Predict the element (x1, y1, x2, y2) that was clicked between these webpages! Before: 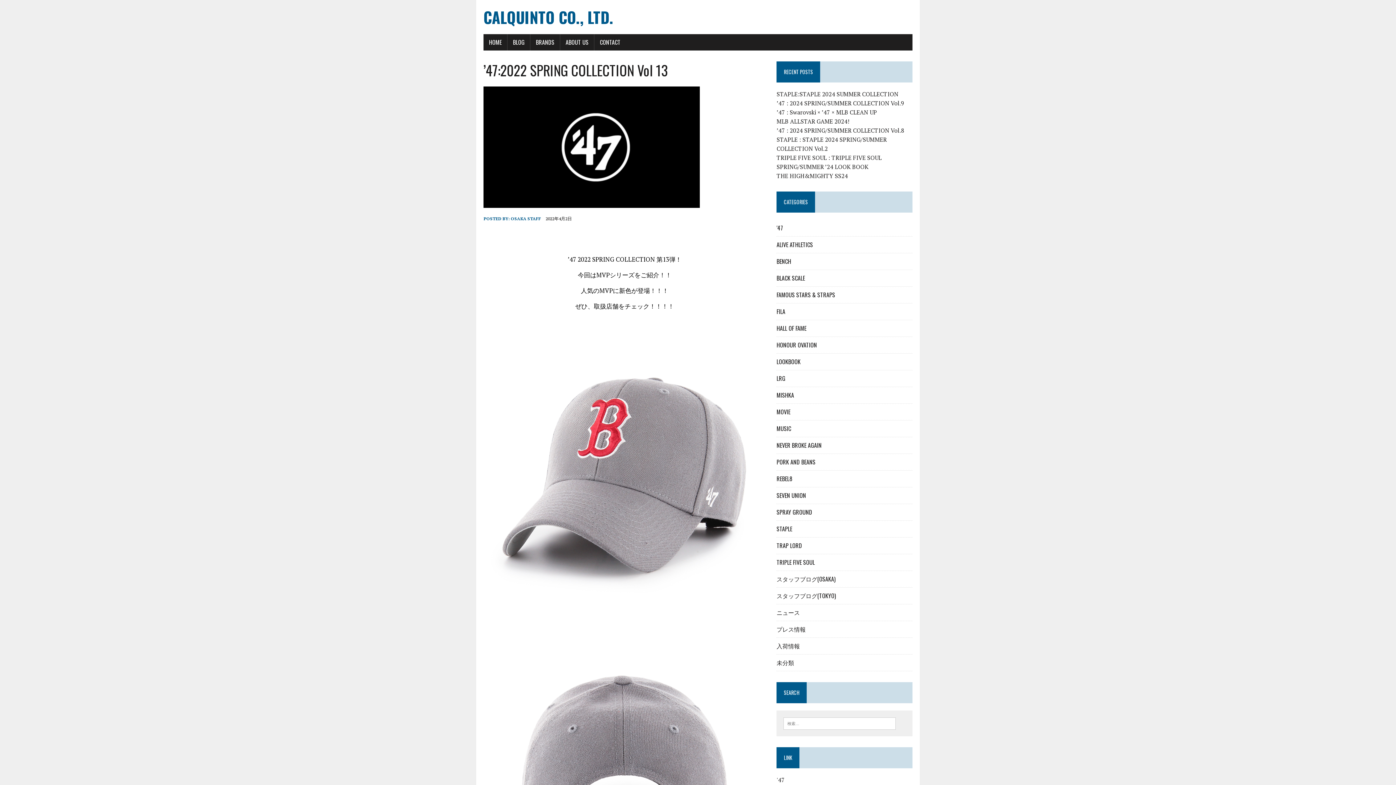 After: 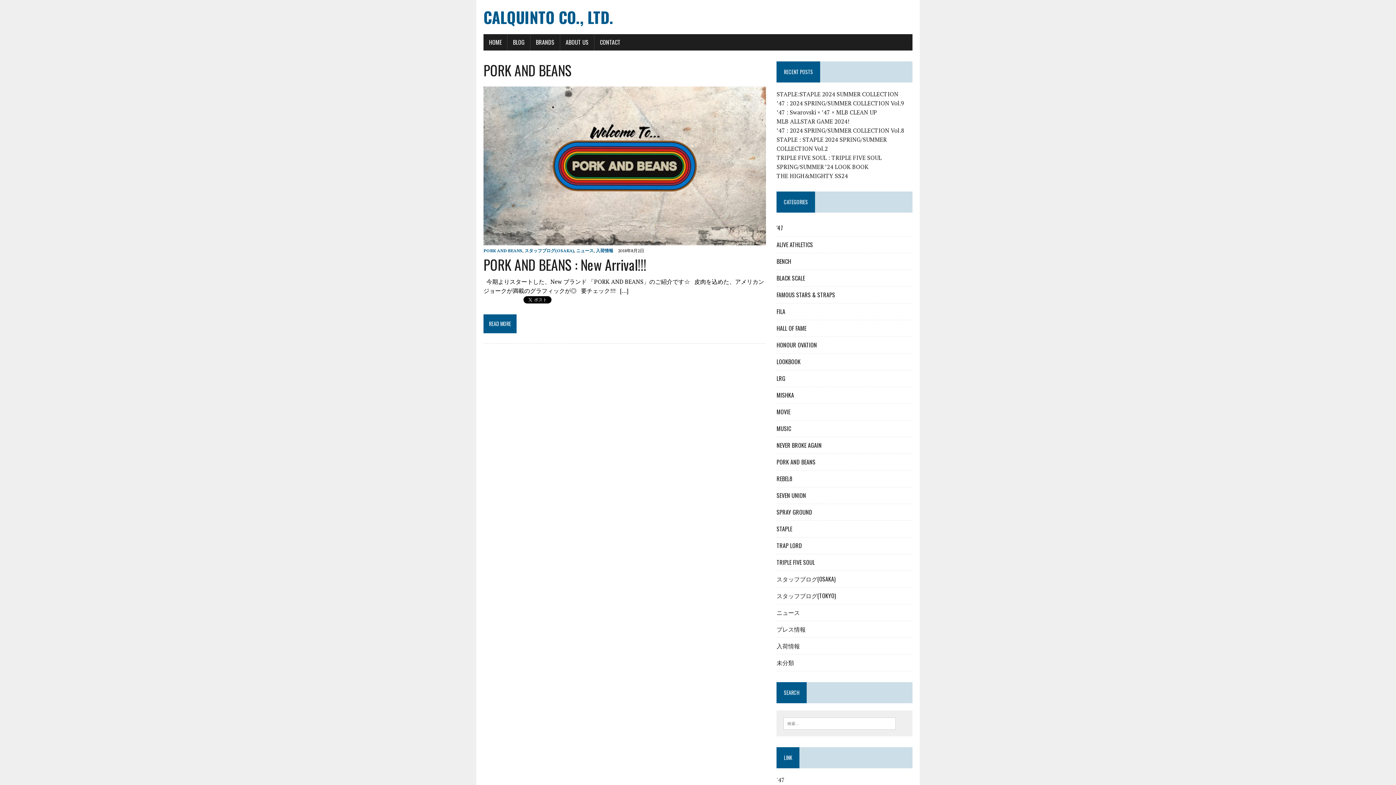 Action: bbox: (776, 457, 815, 466) label: PORK AND BEANS